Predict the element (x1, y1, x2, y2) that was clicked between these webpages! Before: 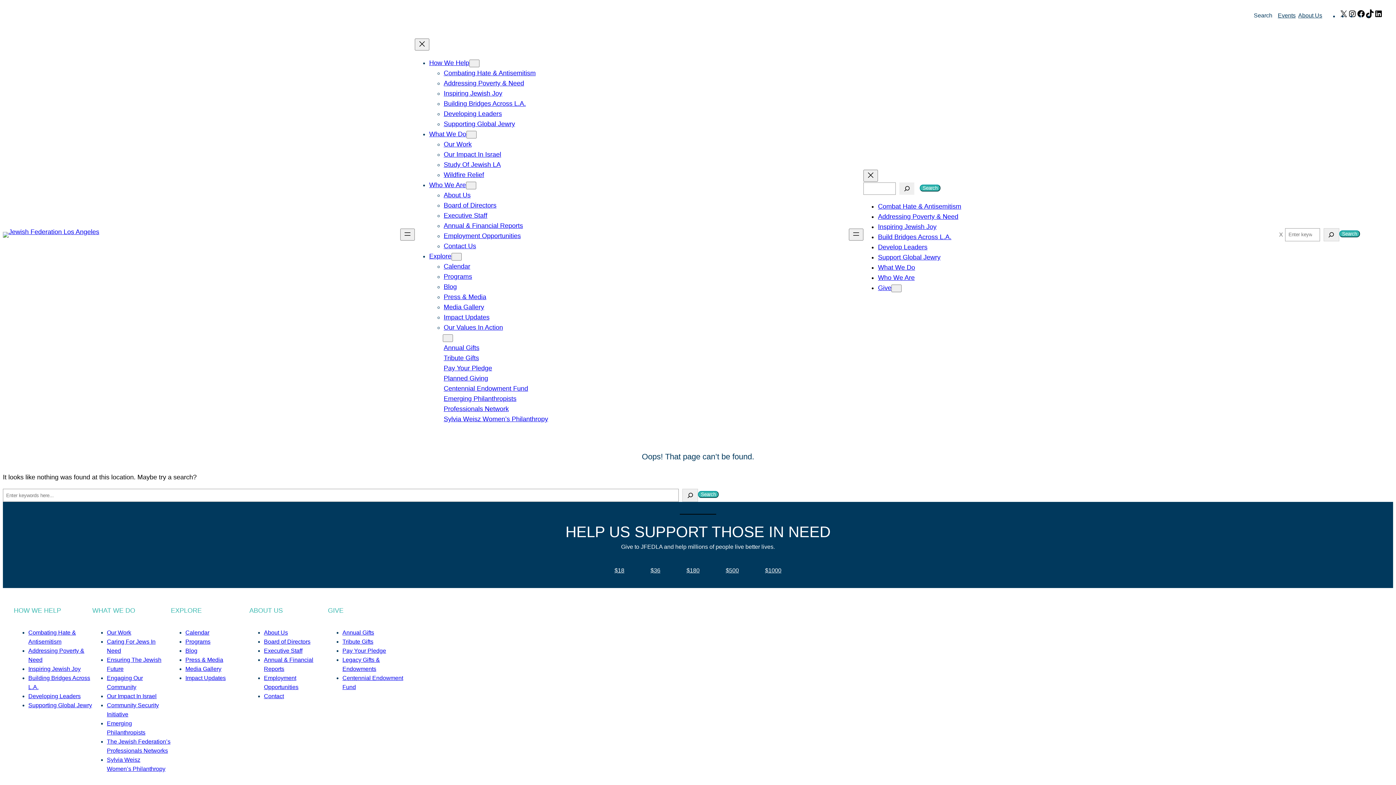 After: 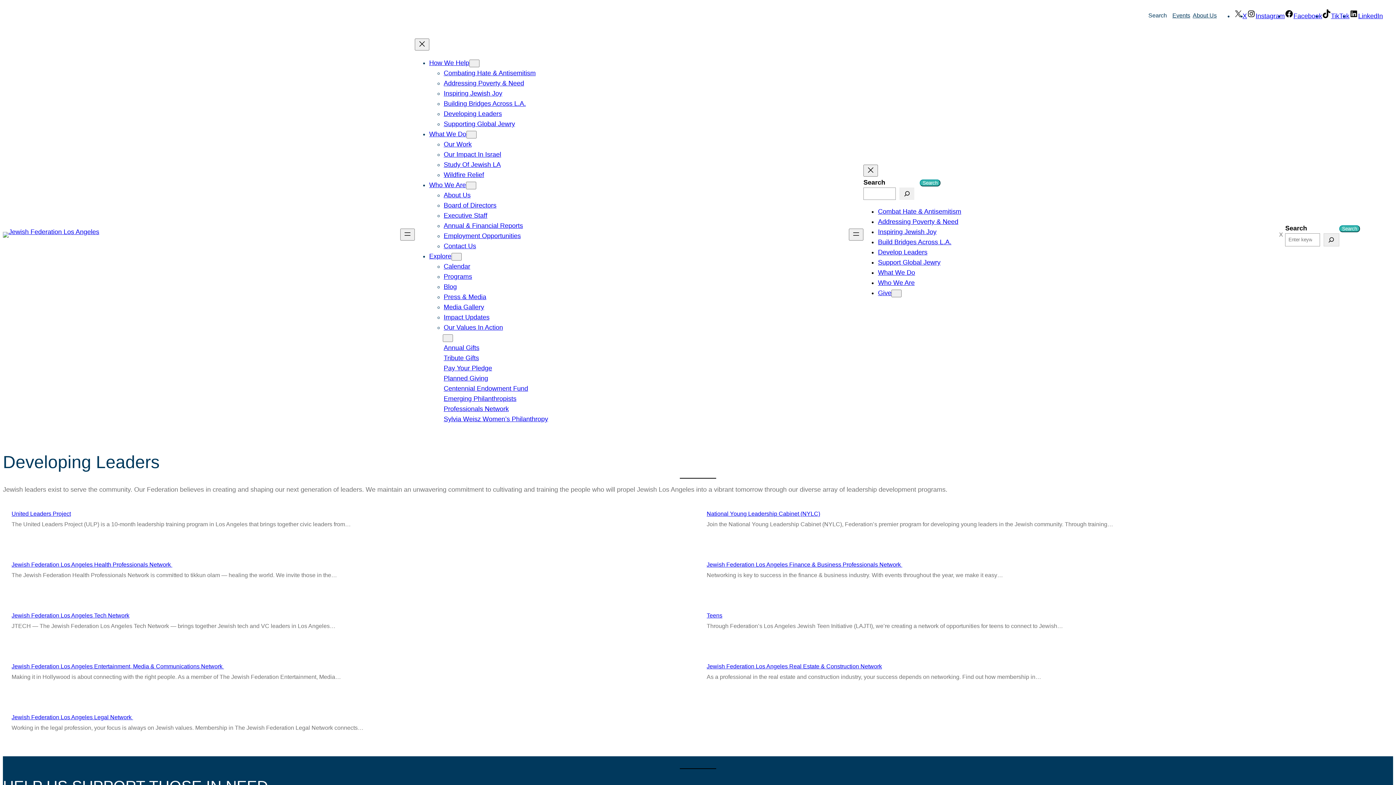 Action: label: Developing Leaders bbox: (443, 110, 502, 117)